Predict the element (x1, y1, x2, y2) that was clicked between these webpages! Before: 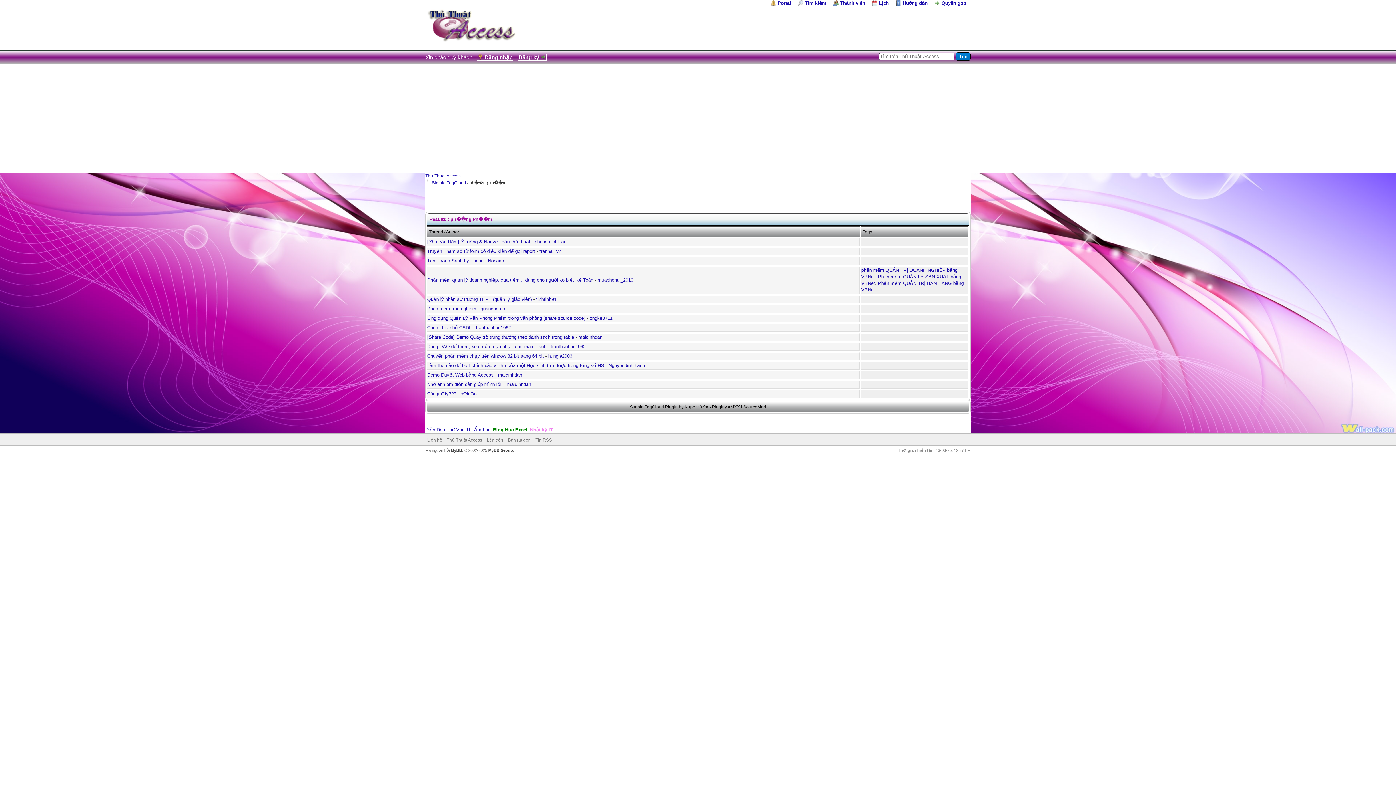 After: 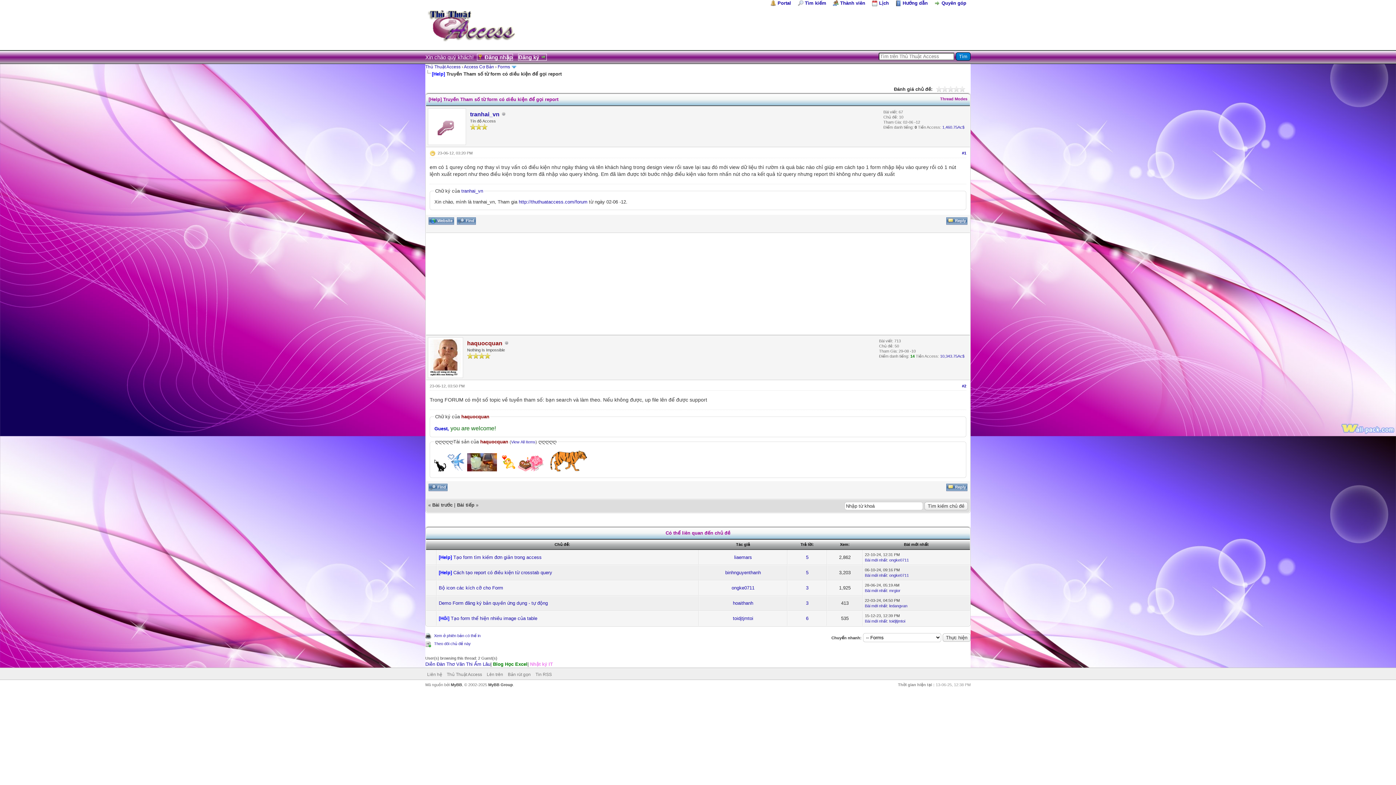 Action: bbox: (427, 248, 535, 254) label: Truyền Tham số từ form có diều kiện để gọi report